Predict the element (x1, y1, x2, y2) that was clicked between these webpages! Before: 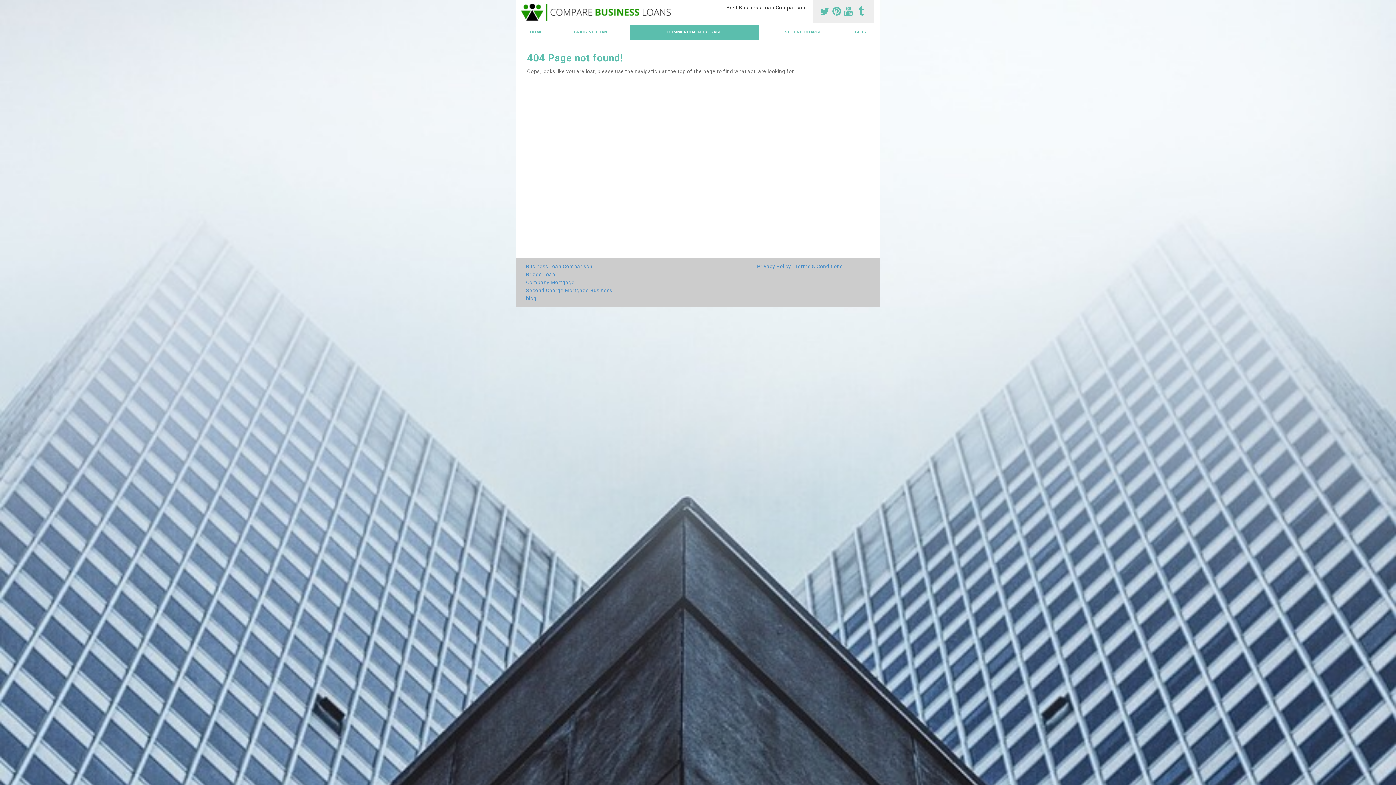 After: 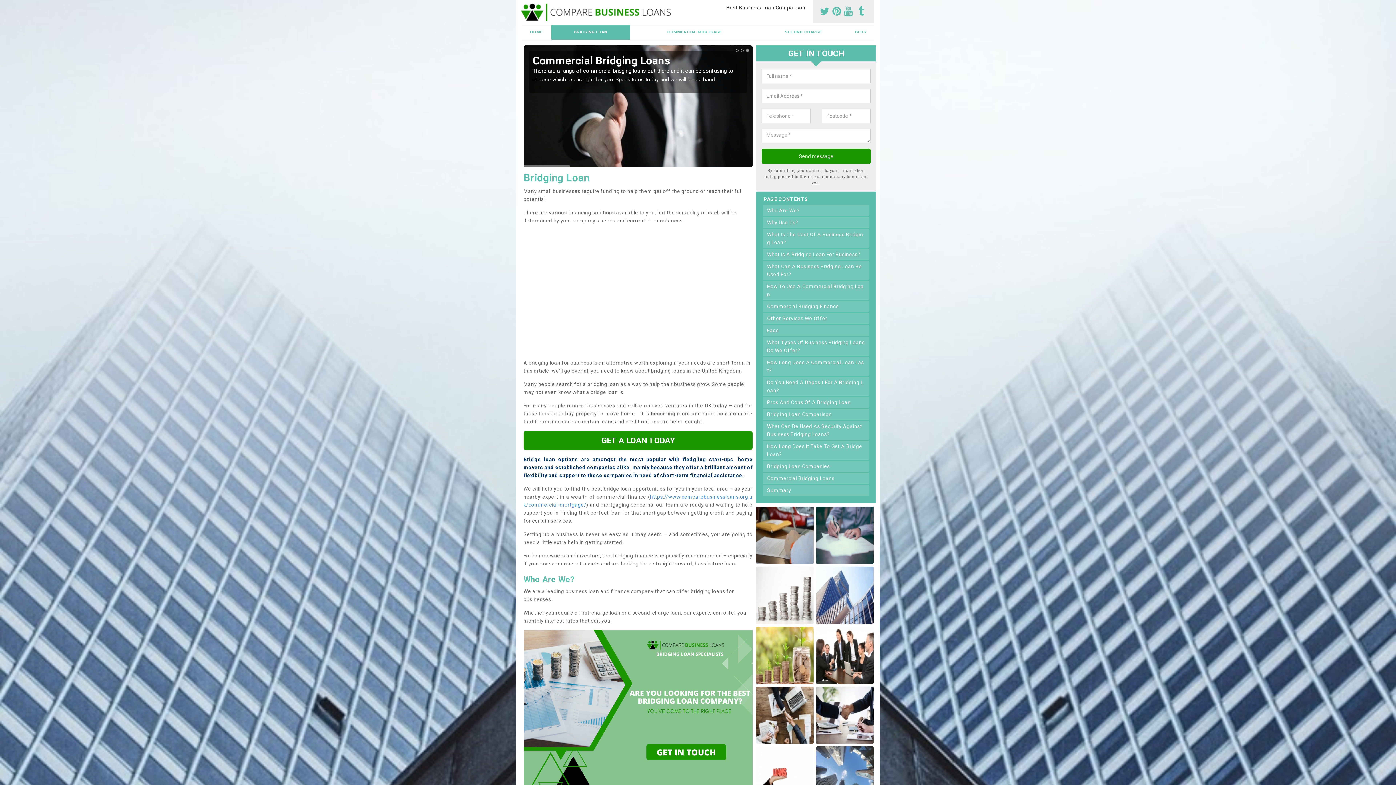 Action: bbox: (526, 270, 751, 278) label: Bridge Loan